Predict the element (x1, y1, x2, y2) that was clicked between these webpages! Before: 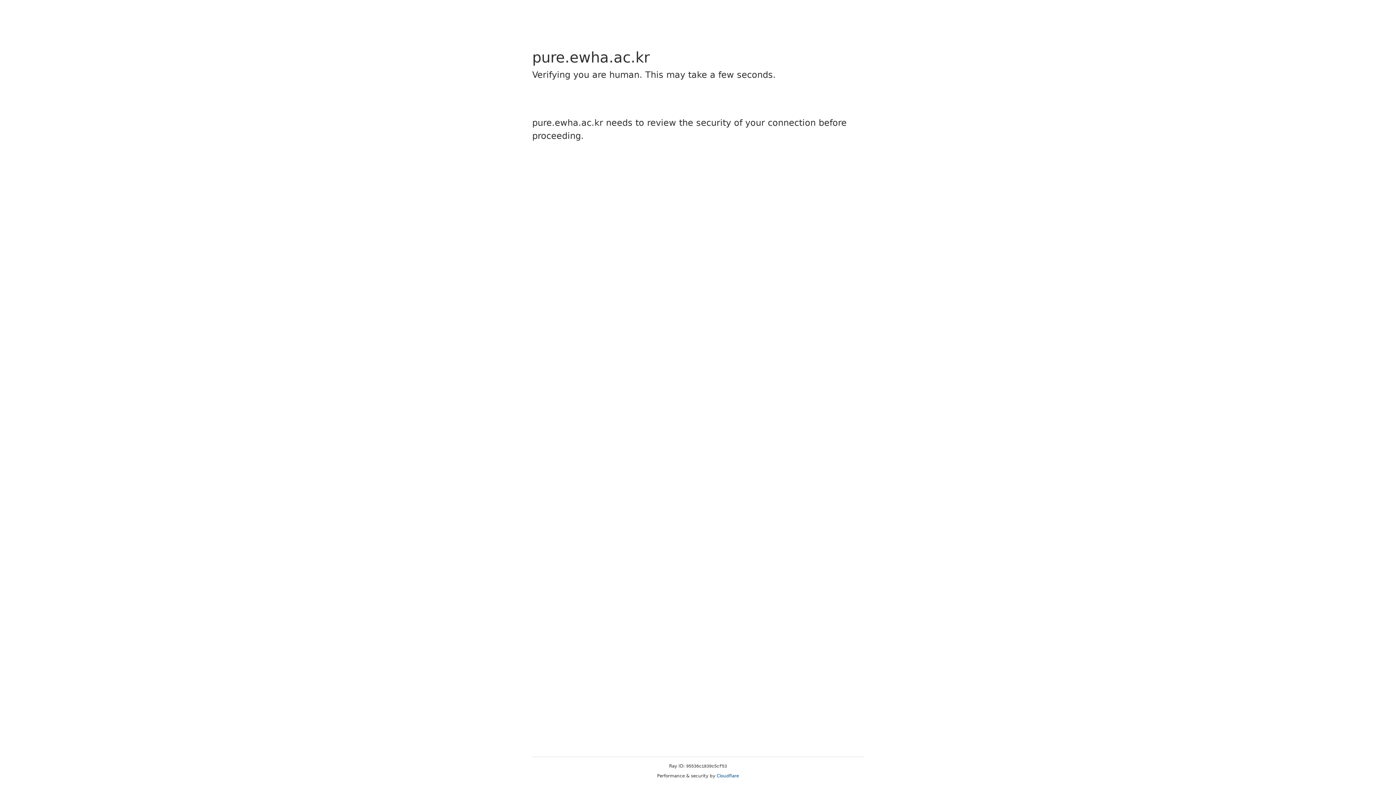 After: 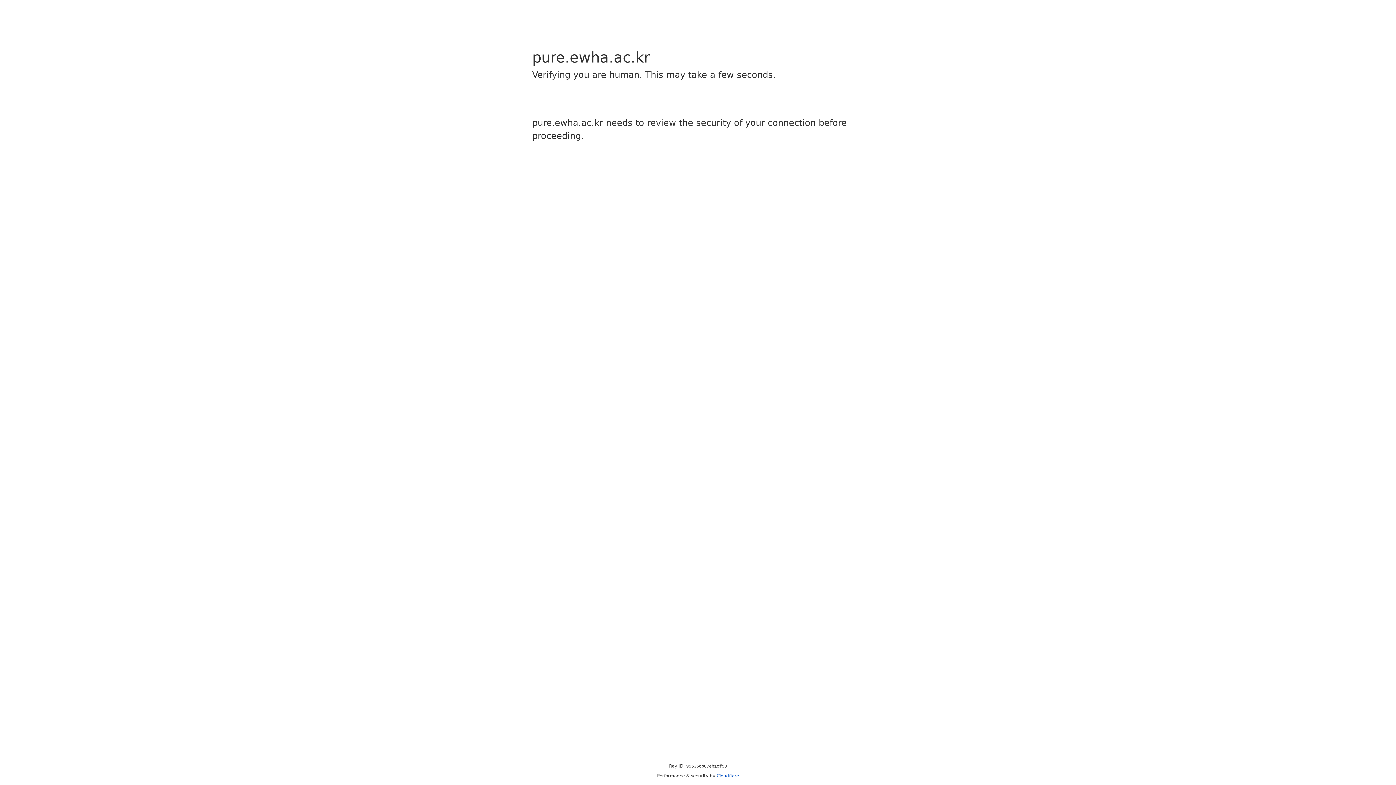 Action: bbox: (716, 773, 739, 778) label: Cloudflare